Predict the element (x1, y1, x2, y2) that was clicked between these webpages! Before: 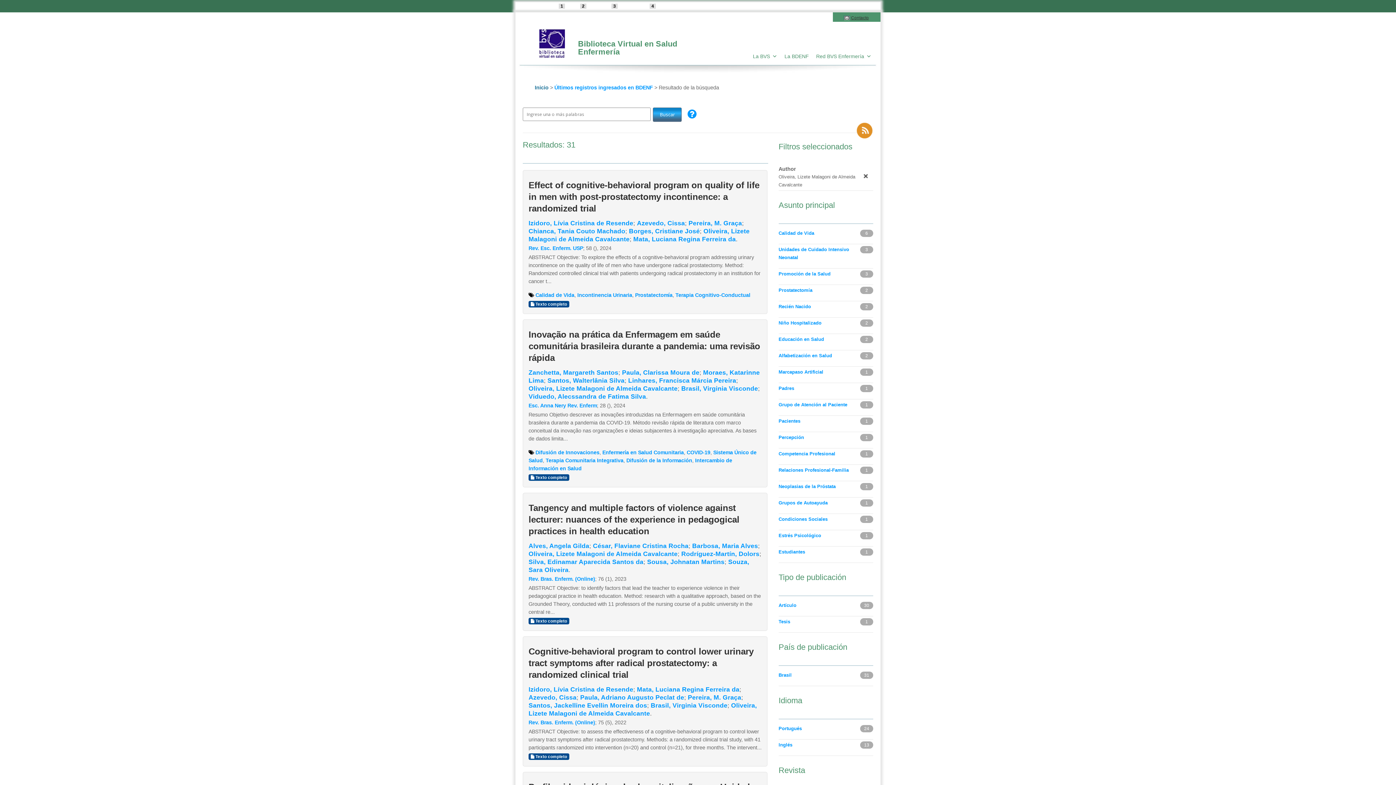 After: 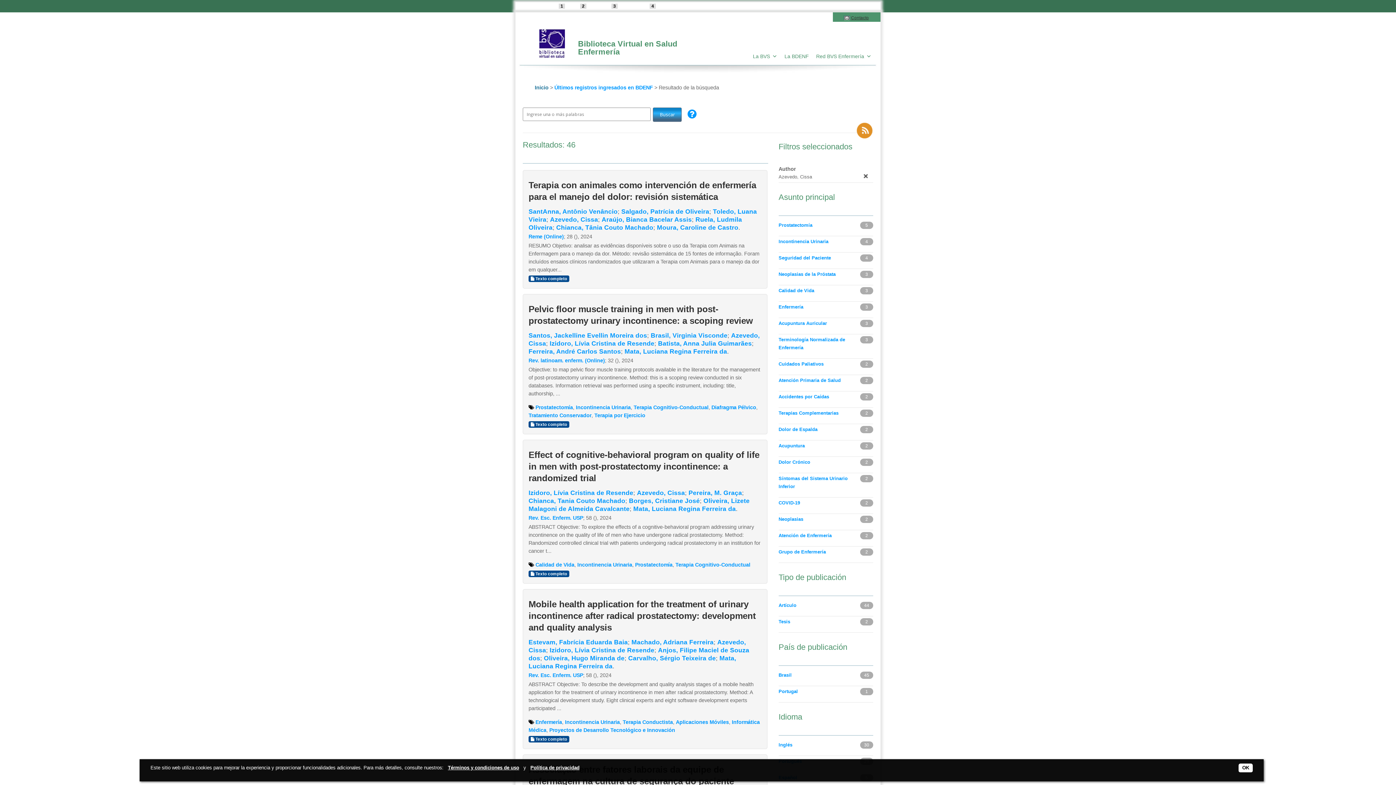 Action: label: Azevedo, Cissa bbox: (528, 694, 576, 701)